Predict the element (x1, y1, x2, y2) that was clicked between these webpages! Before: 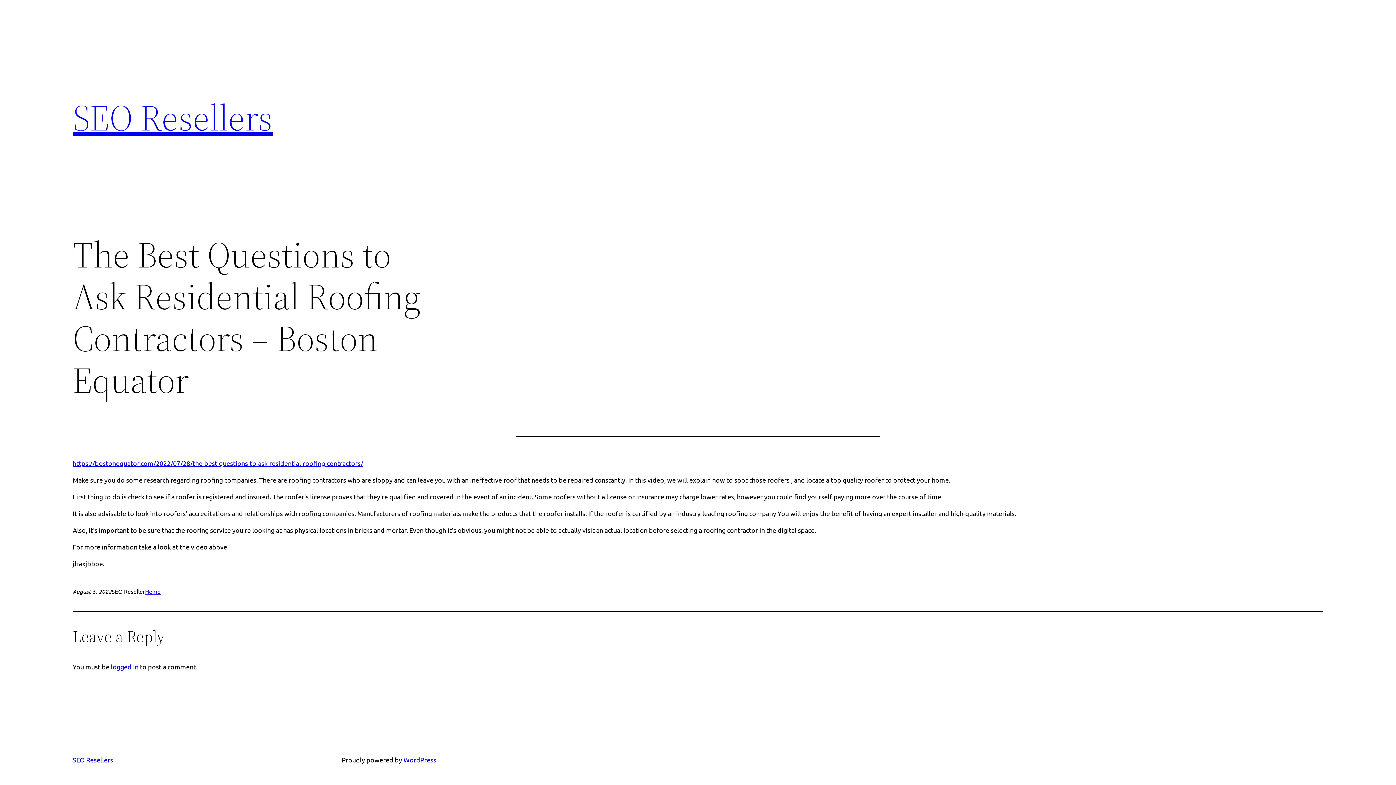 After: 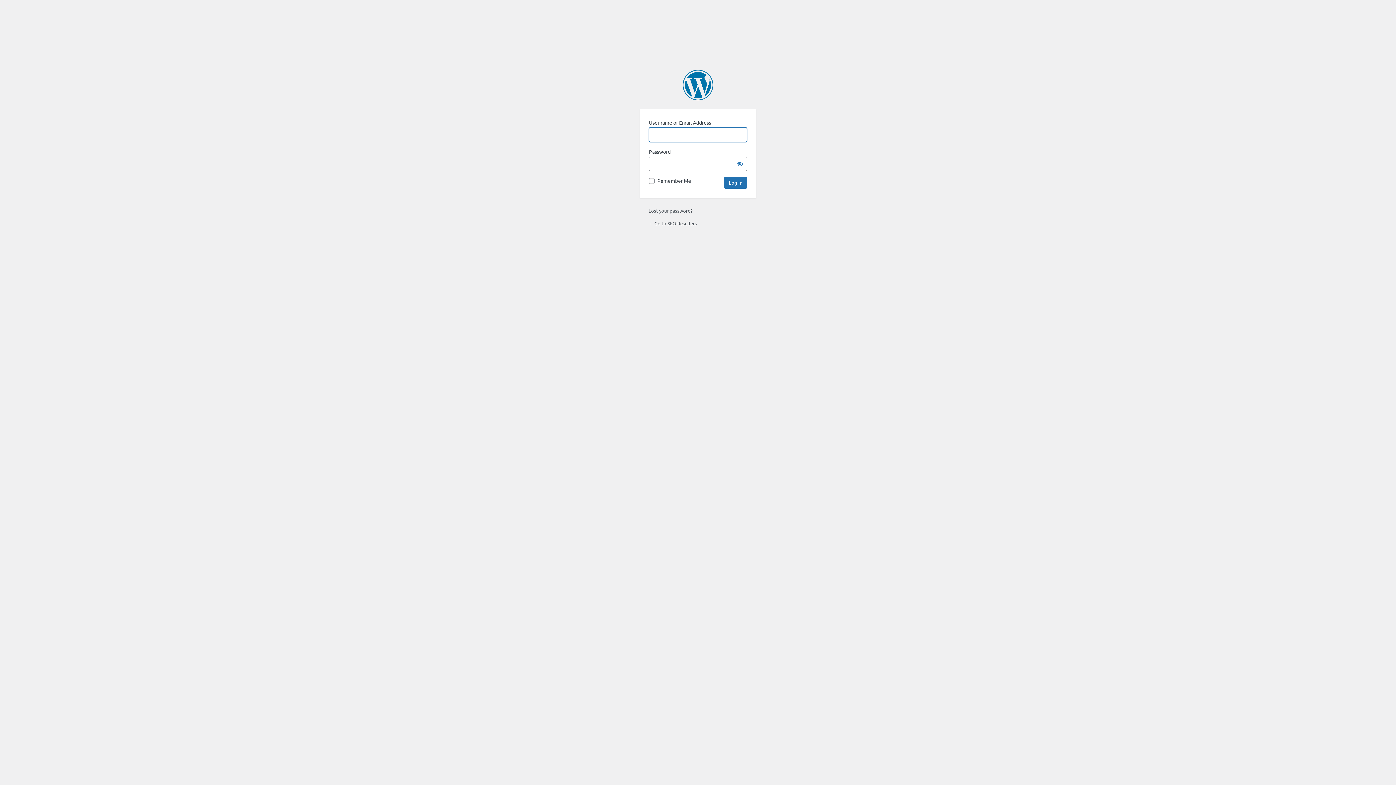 Action: bbox: (110, 663, 138, 670) label: logged in